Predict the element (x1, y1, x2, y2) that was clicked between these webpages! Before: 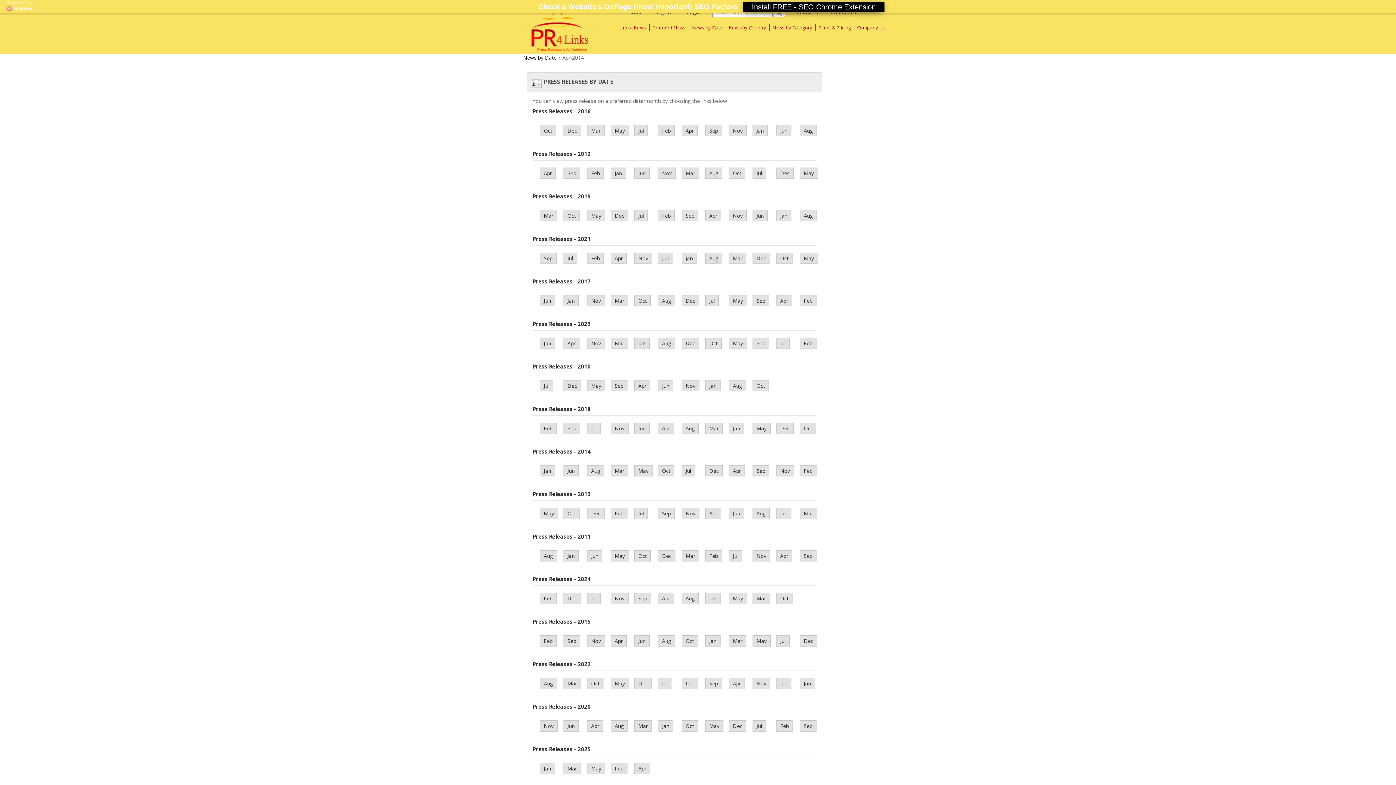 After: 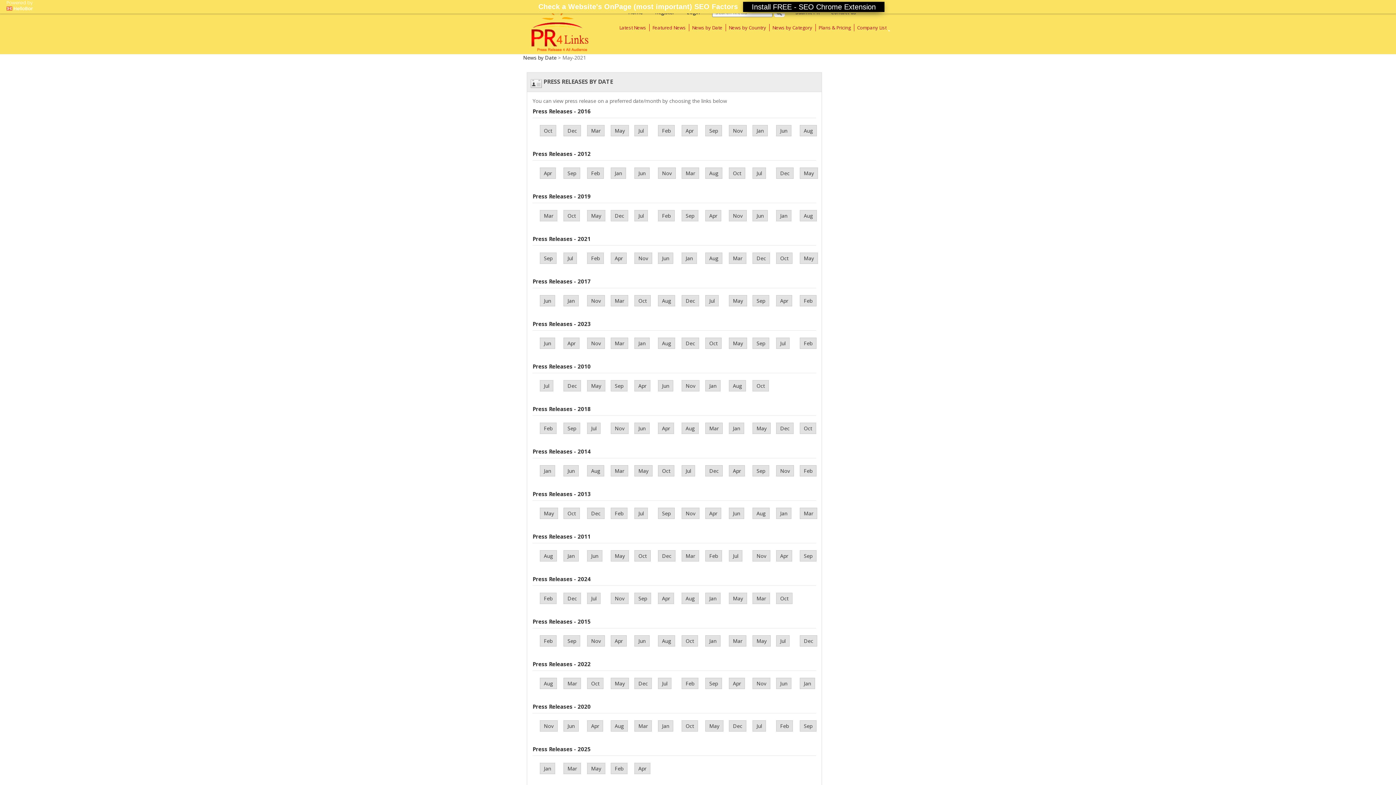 Action: label: May bbox: (800, 252, 818, 264)